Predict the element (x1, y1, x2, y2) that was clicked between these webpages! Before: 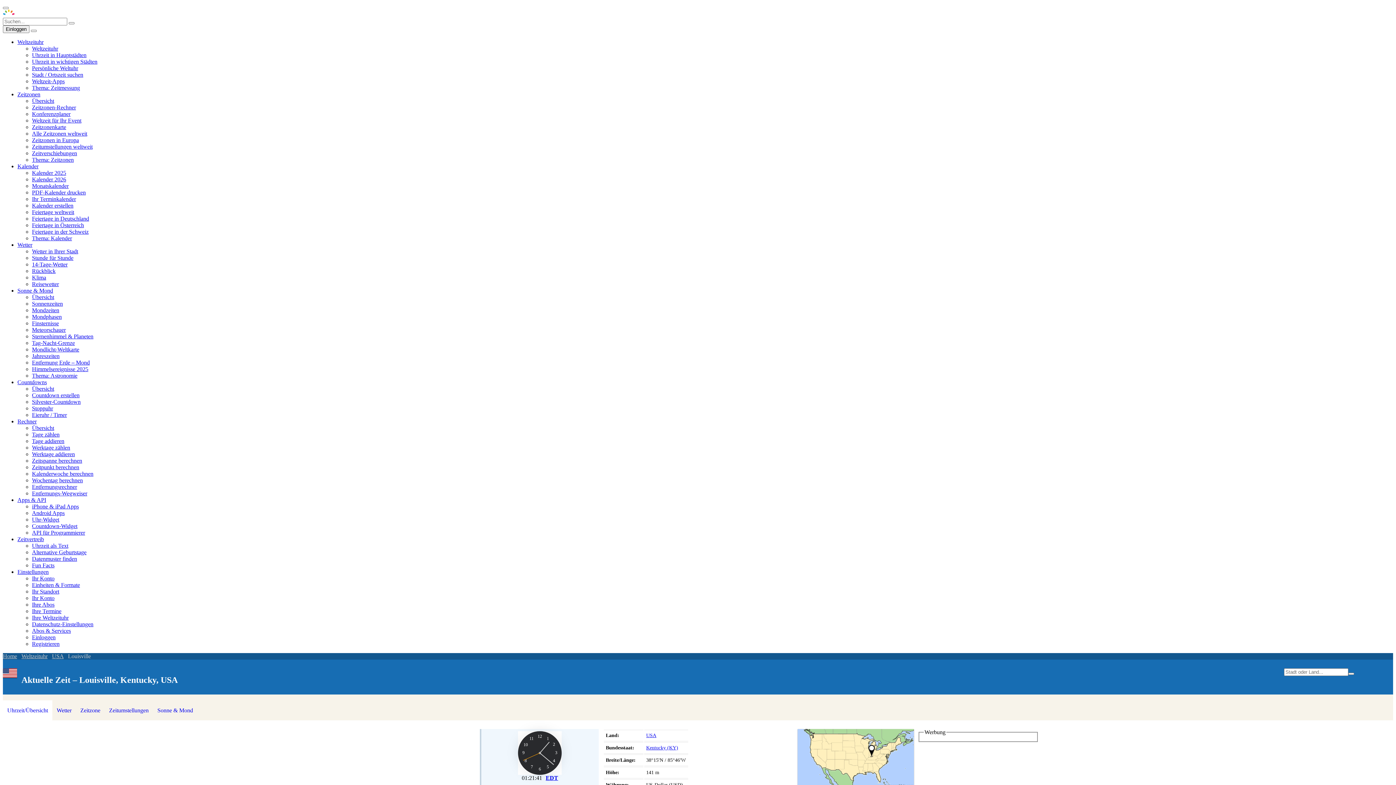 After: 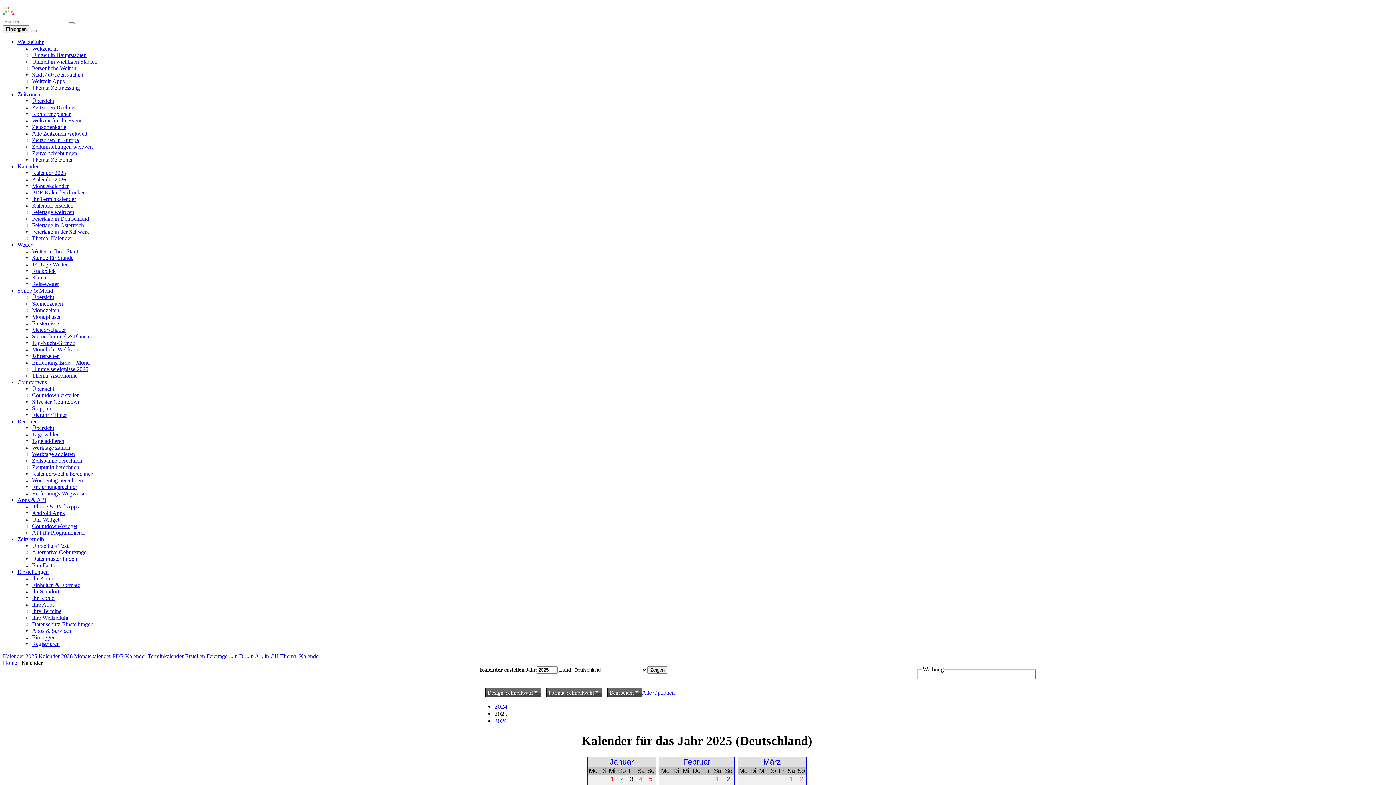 Action: bbox: (17, 163, 38, 169) label: Kalender